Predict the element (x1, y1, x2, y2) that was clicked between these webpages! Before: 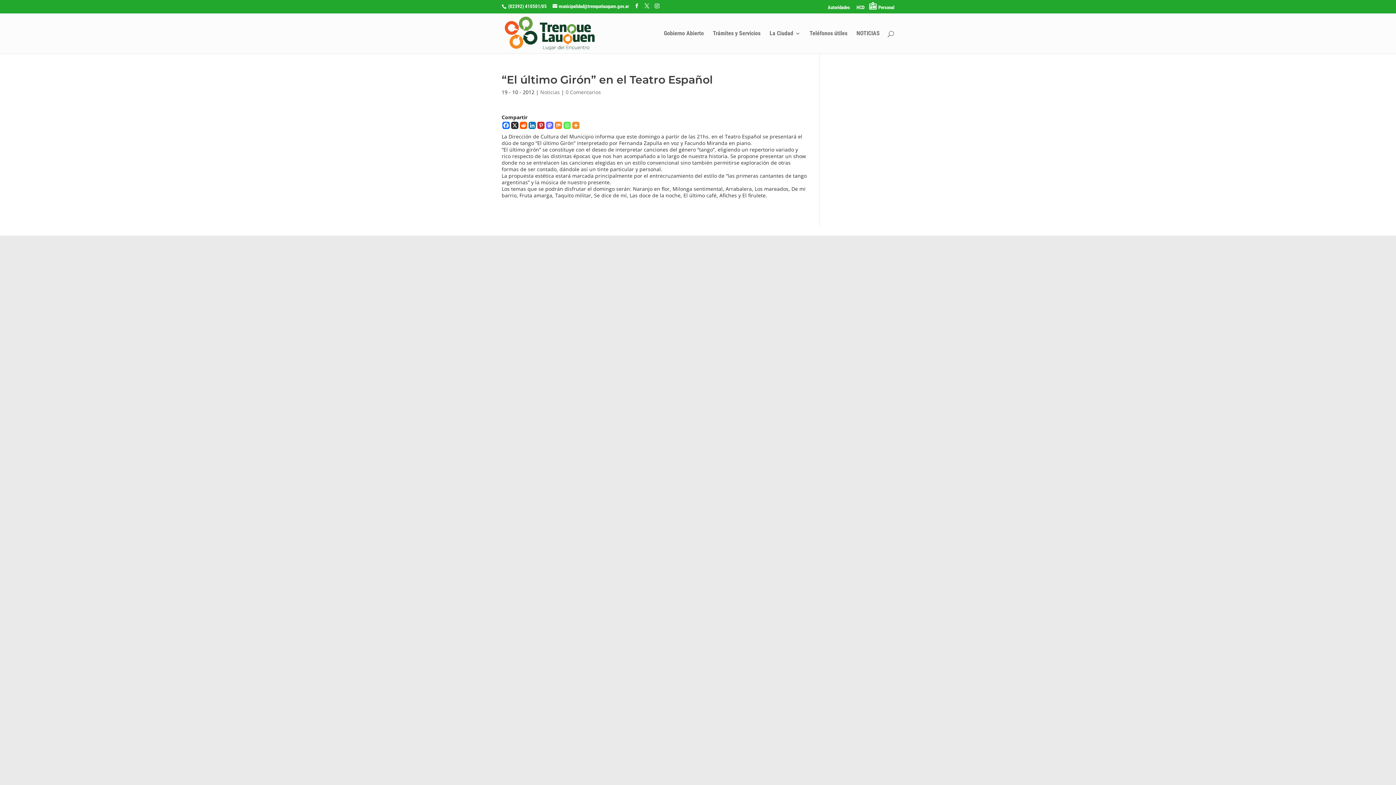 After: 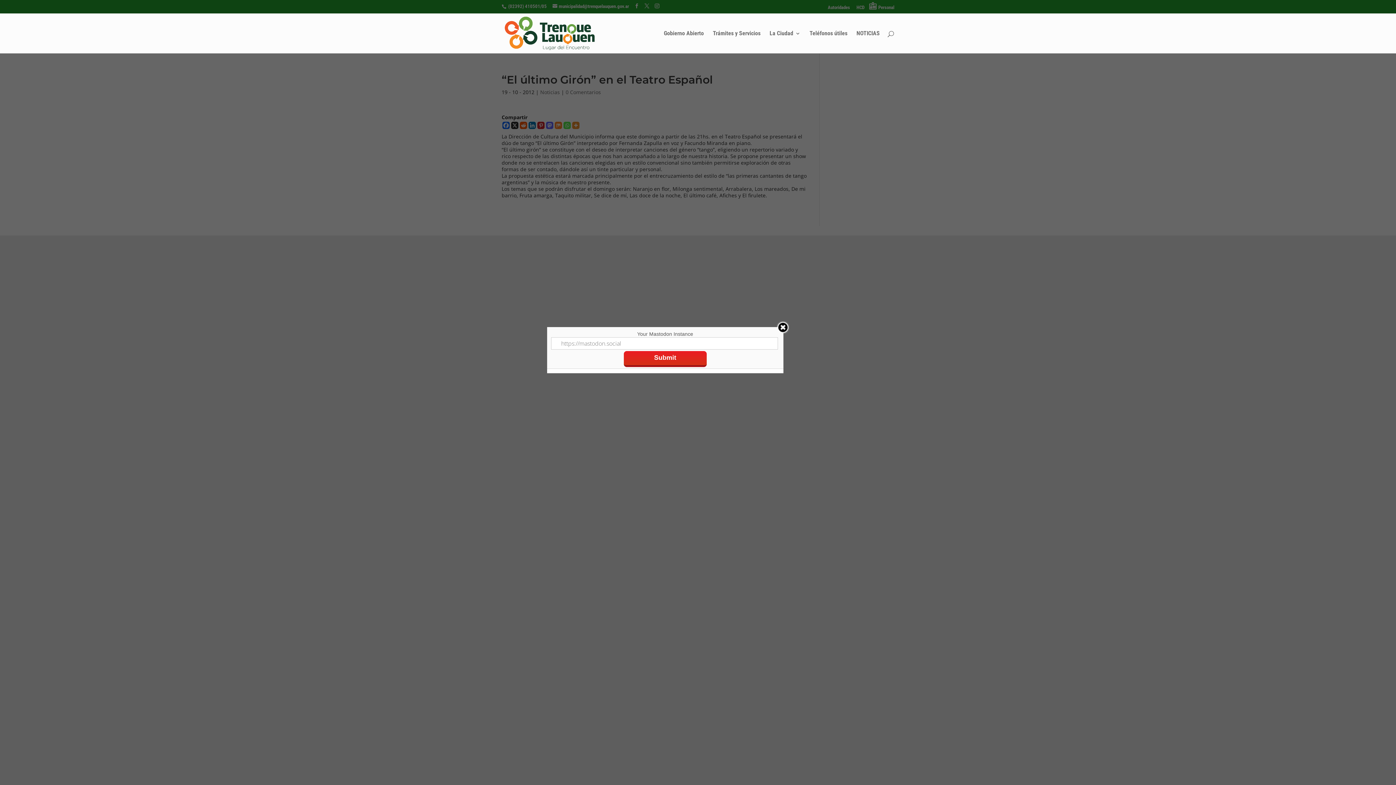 Action: label: Mastodon bbox: (546, 121, 553, 128)